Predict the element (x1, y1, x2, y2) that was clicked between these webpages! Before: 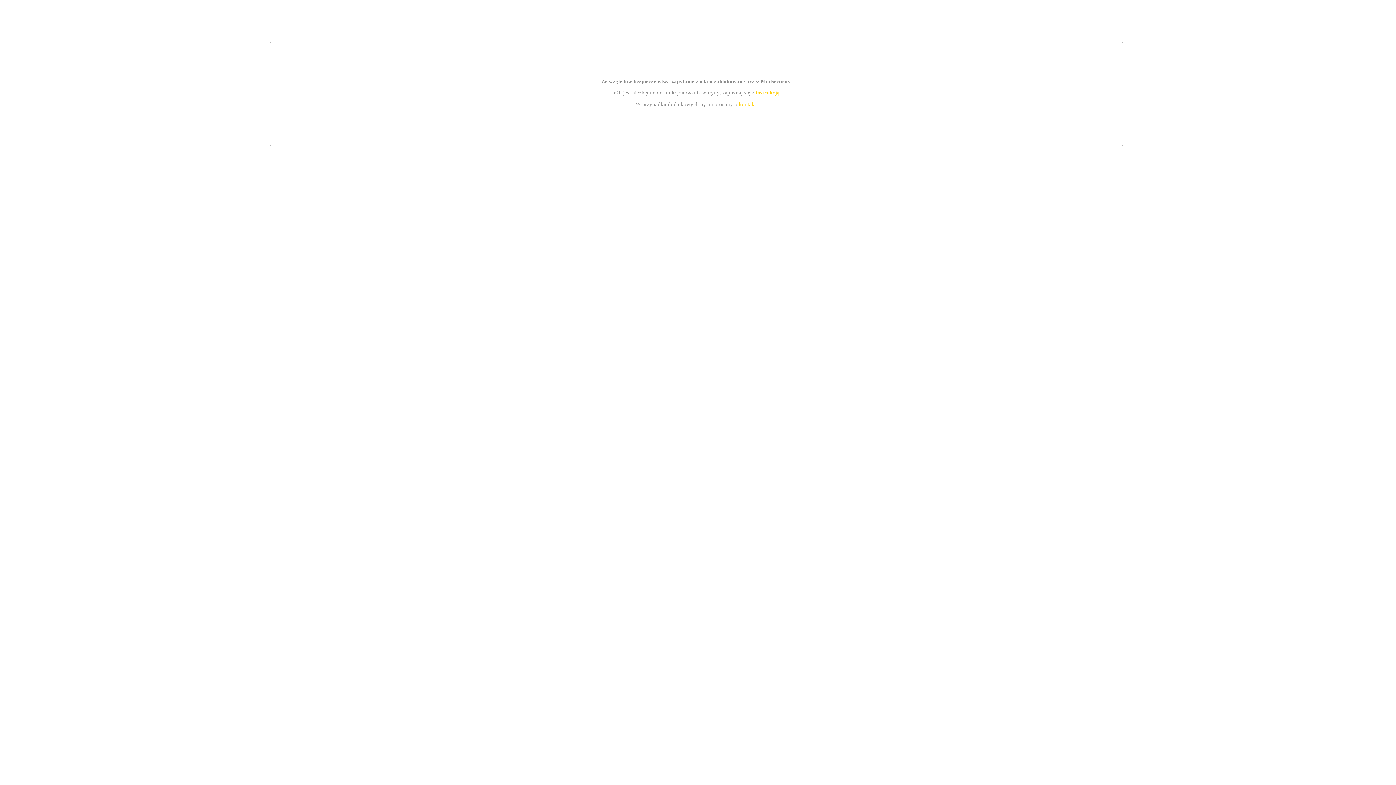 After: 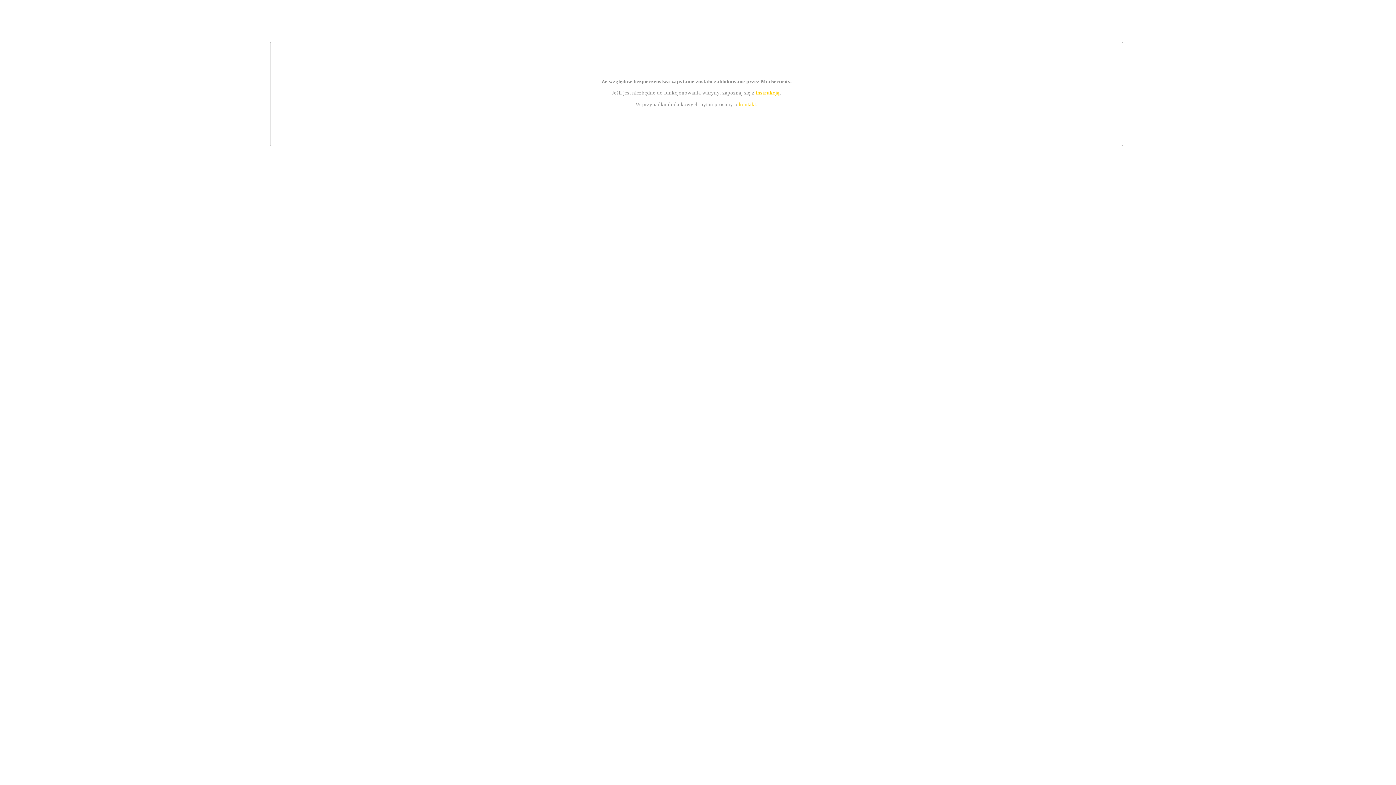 Action: label: instrukcją bbox: (755, 89, 779, 95)